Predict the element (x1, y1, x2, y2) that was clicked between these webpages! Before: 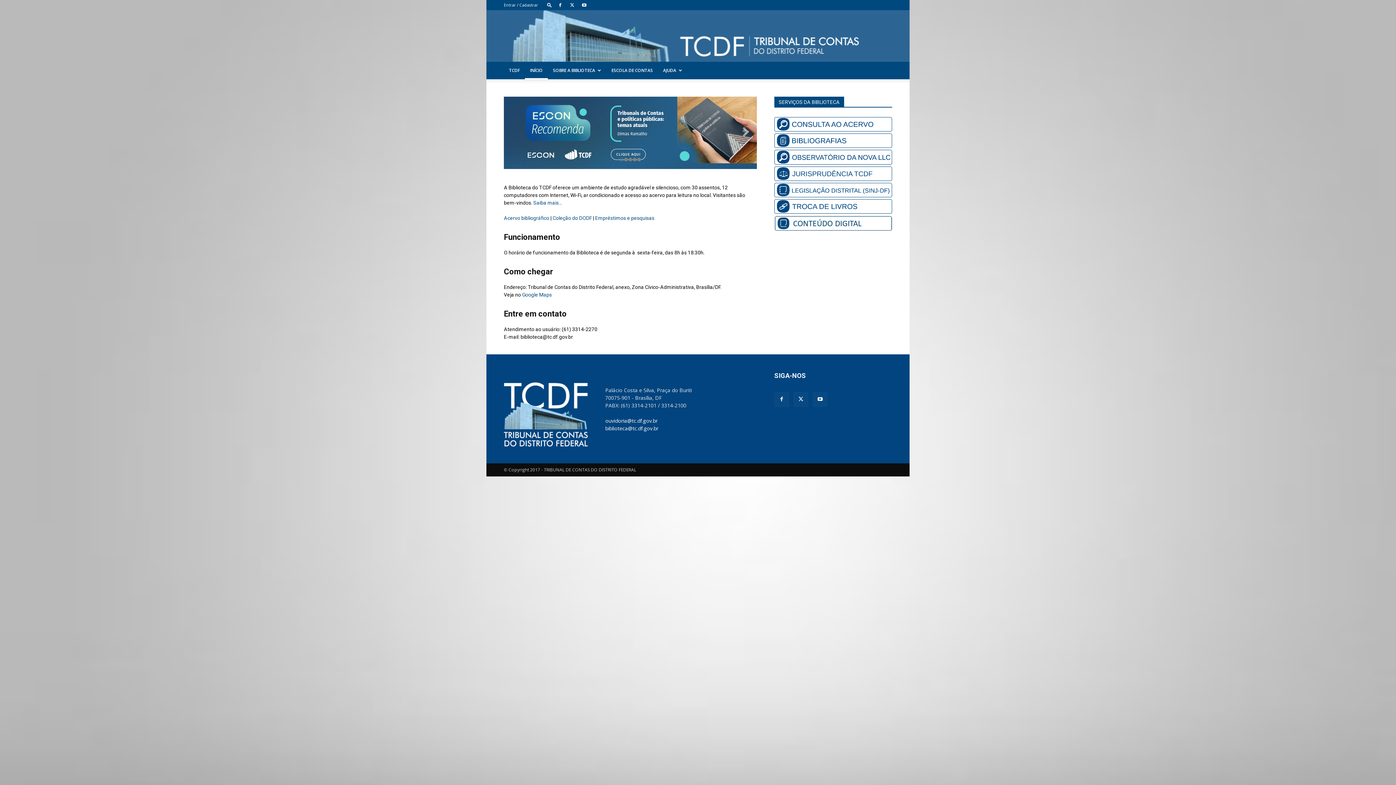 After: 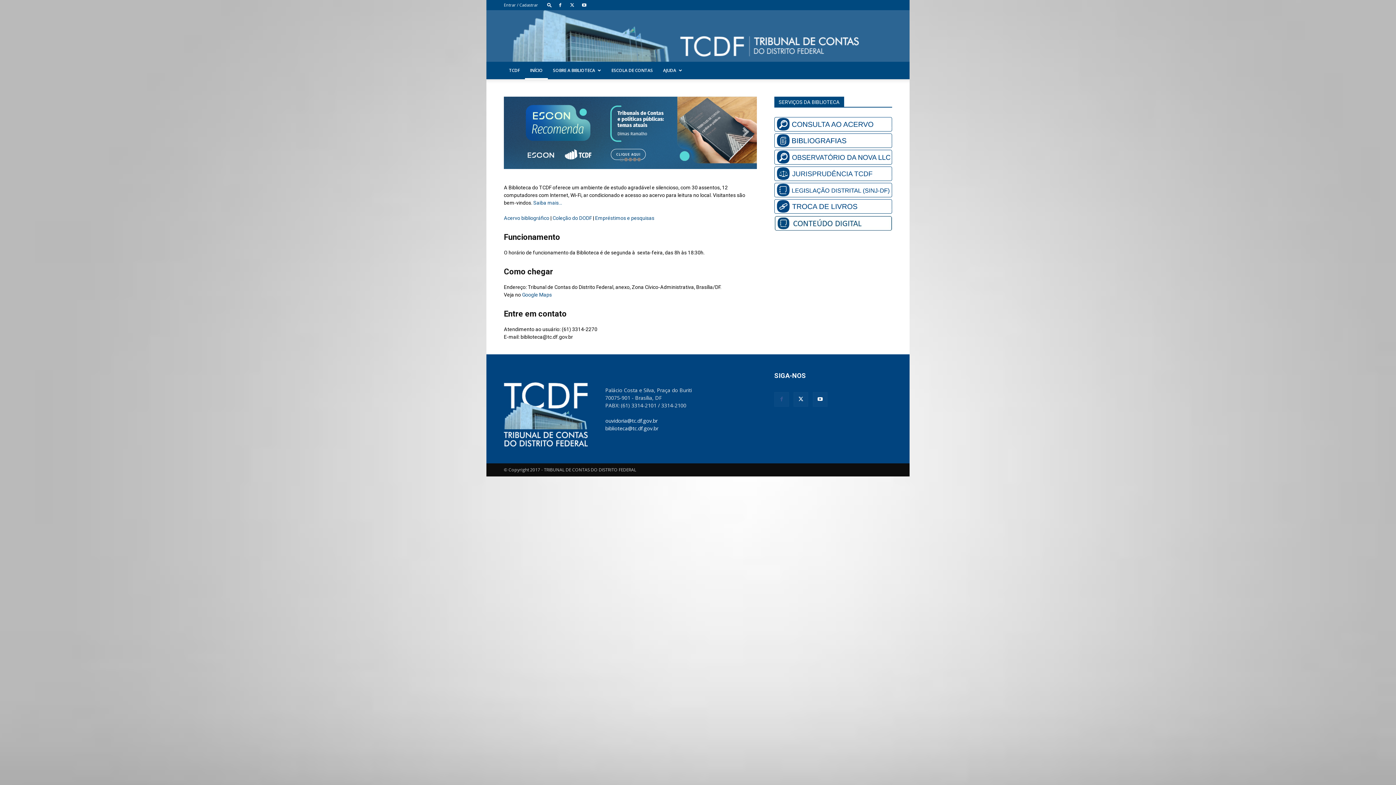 Action: bbox: (774, 392, 789, 407)